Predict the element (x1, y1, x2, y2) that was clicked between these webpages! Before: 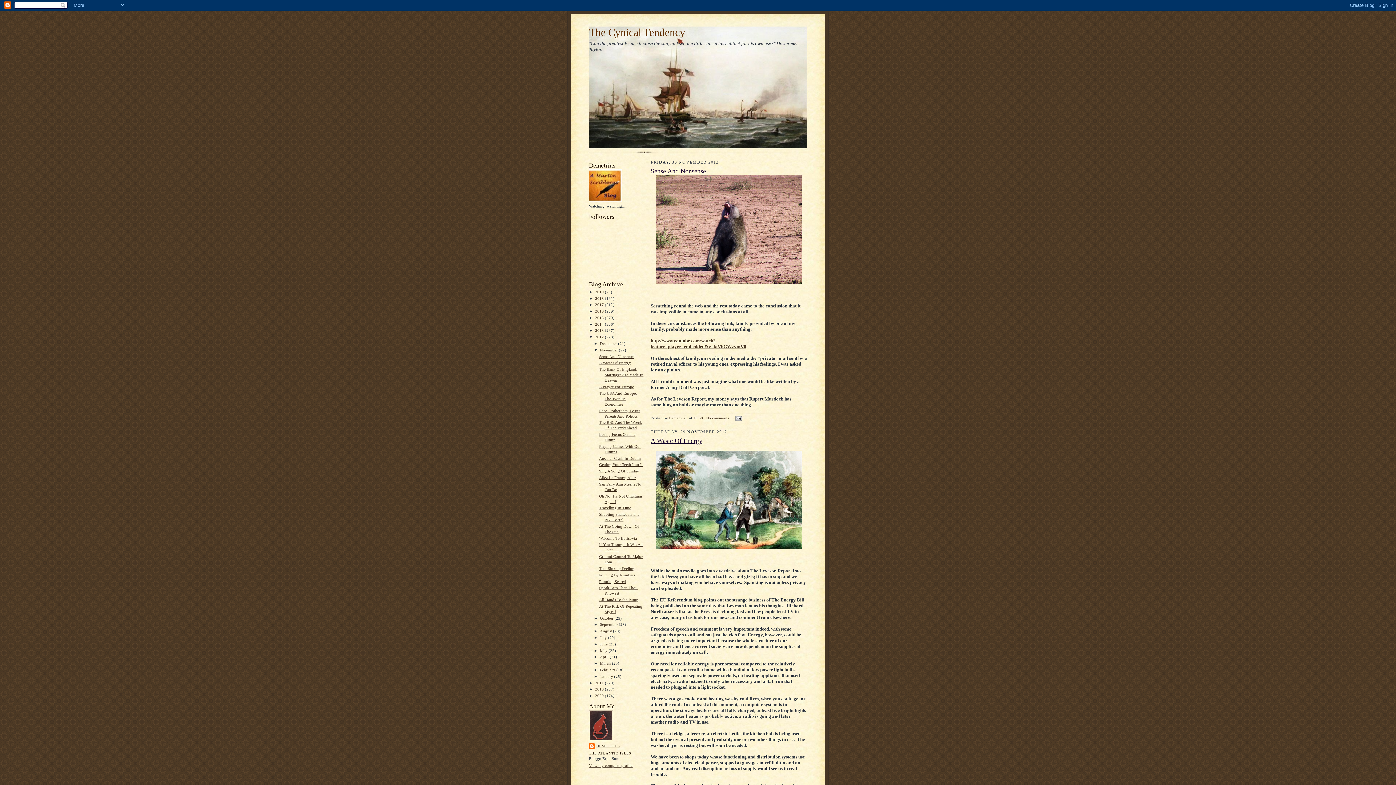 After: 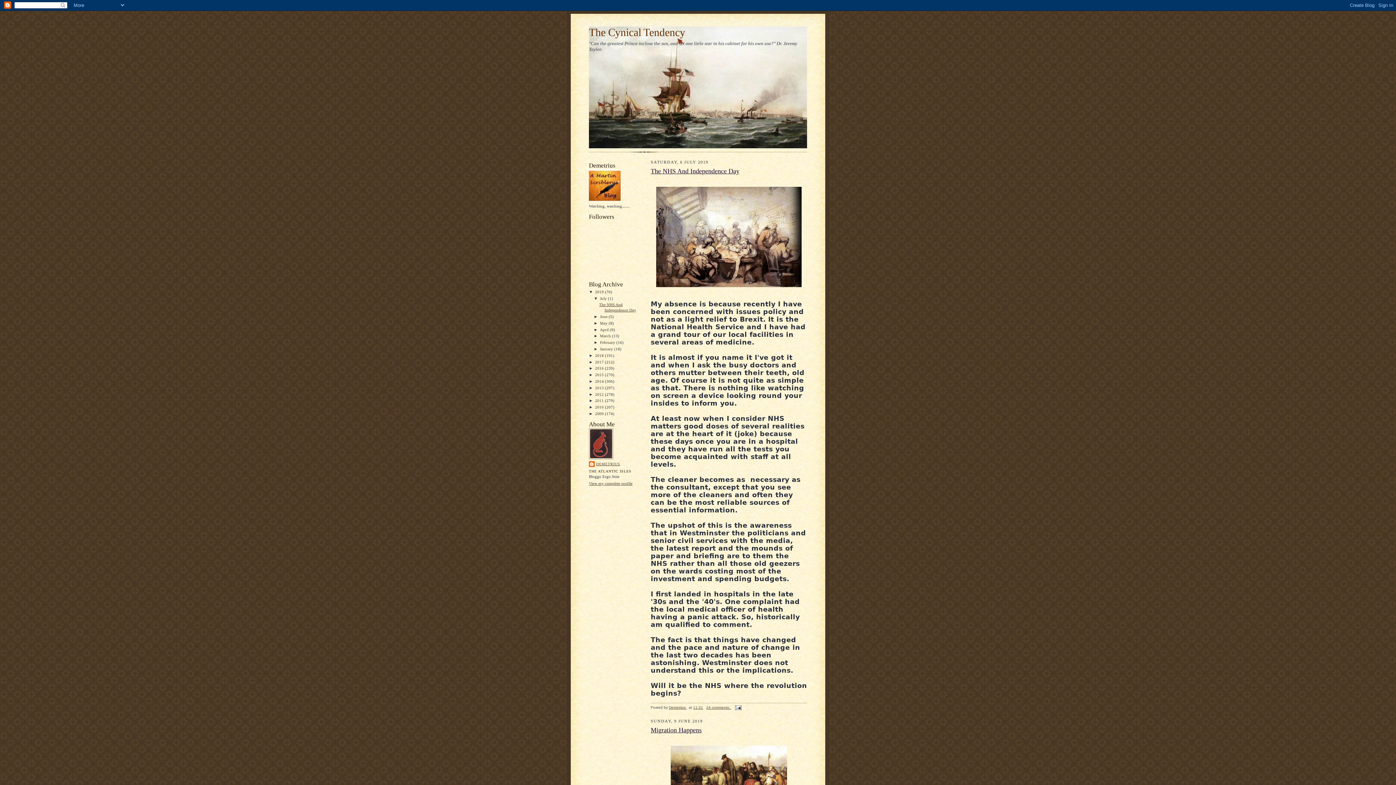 Action: bbox: (595, 289, 605, 294) label: 2019 